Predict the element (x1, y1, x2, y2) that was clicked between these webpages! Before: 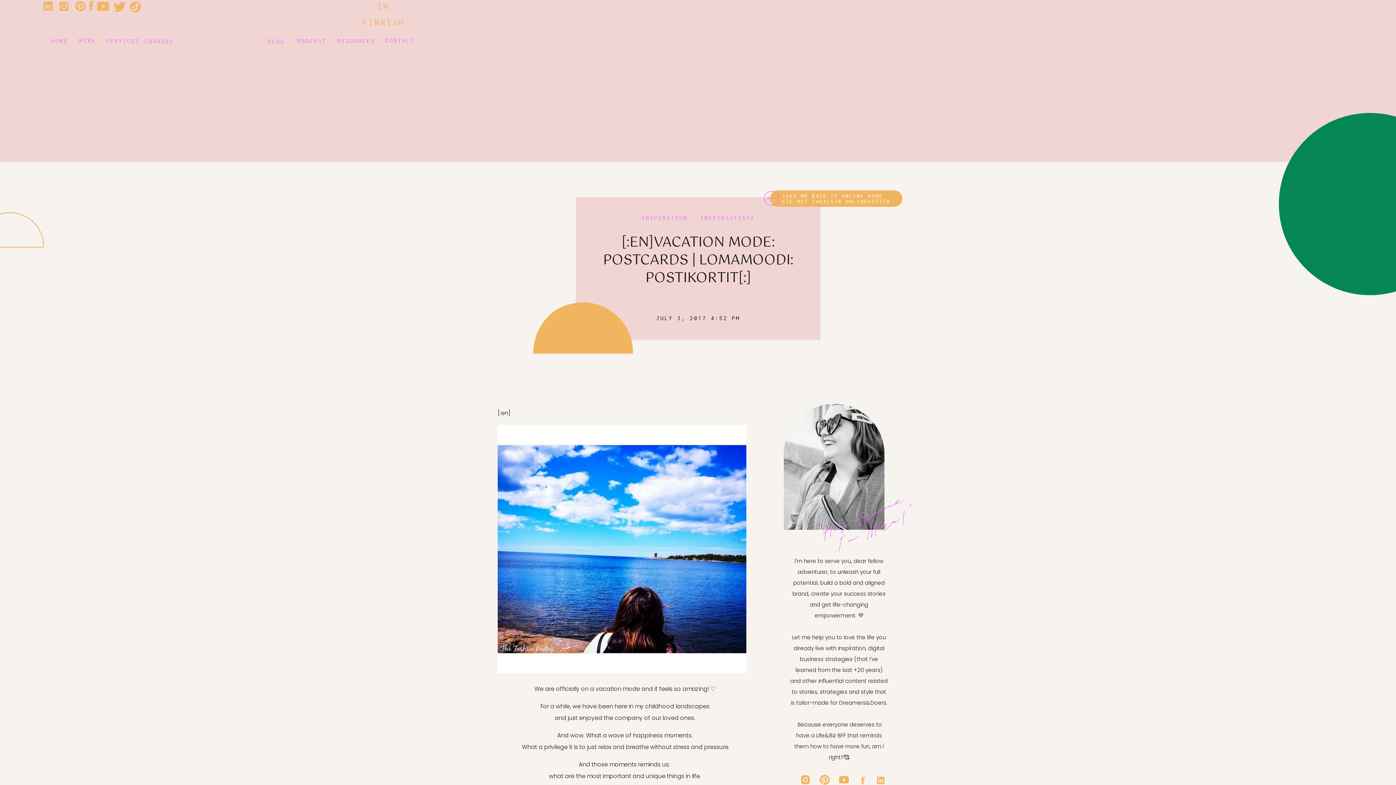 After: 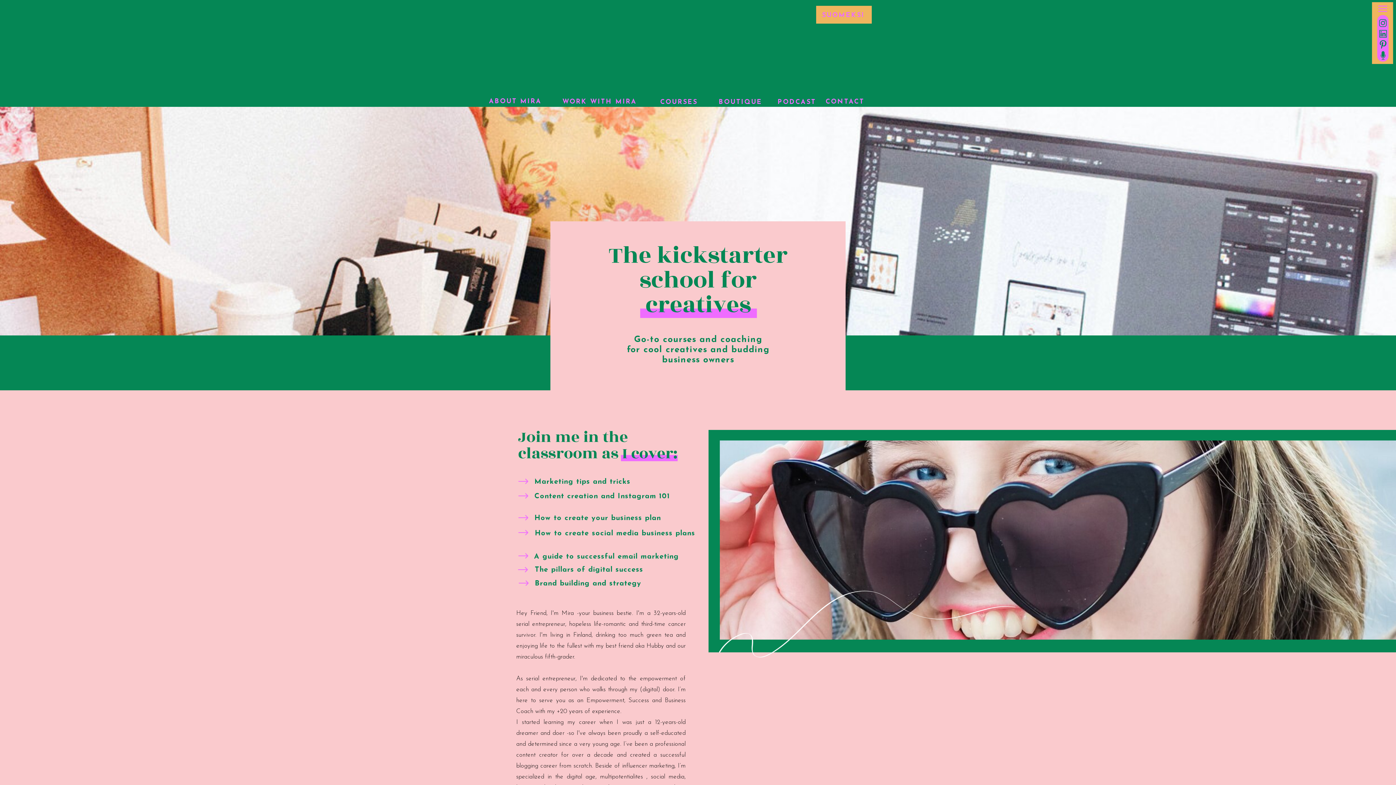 Action: bbox: (144, 35, 178, 47) label: COURSES
